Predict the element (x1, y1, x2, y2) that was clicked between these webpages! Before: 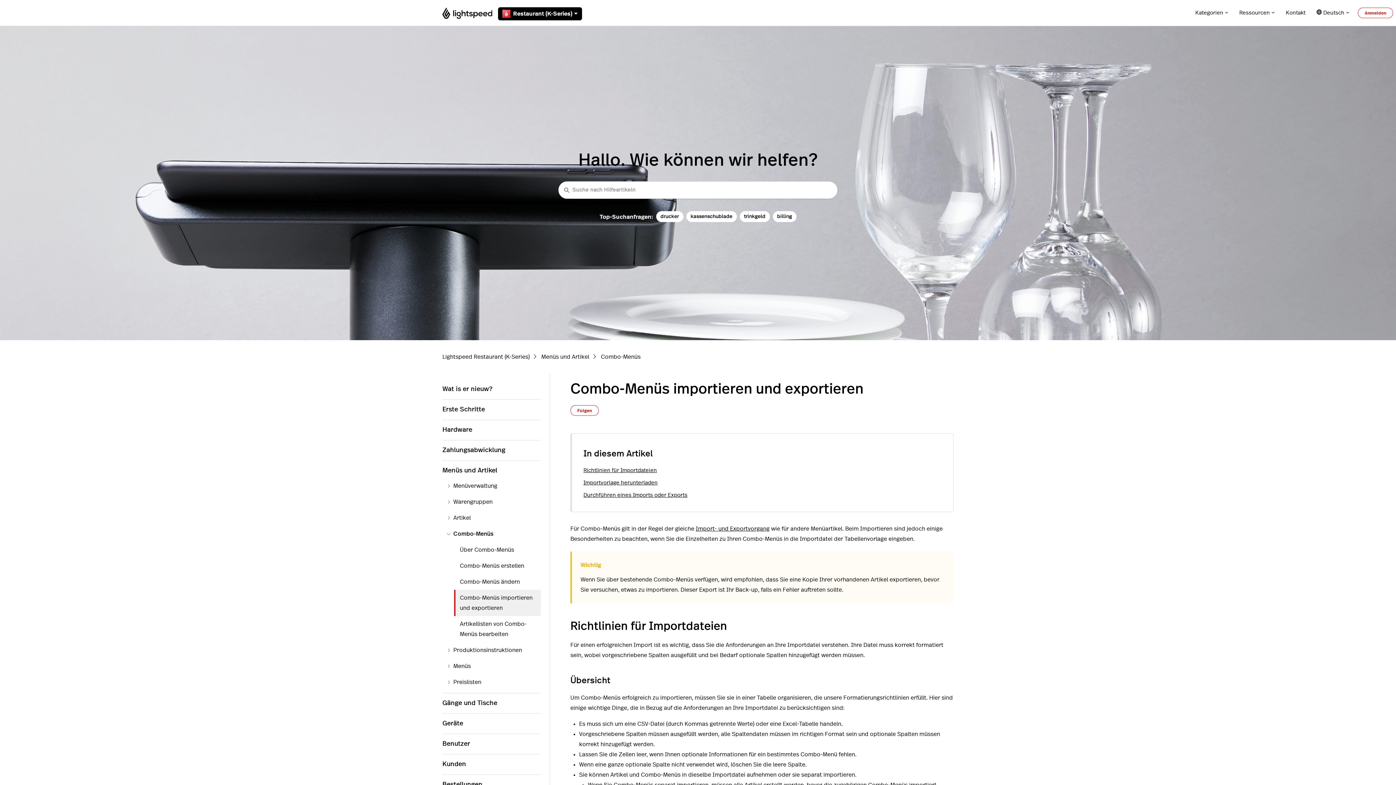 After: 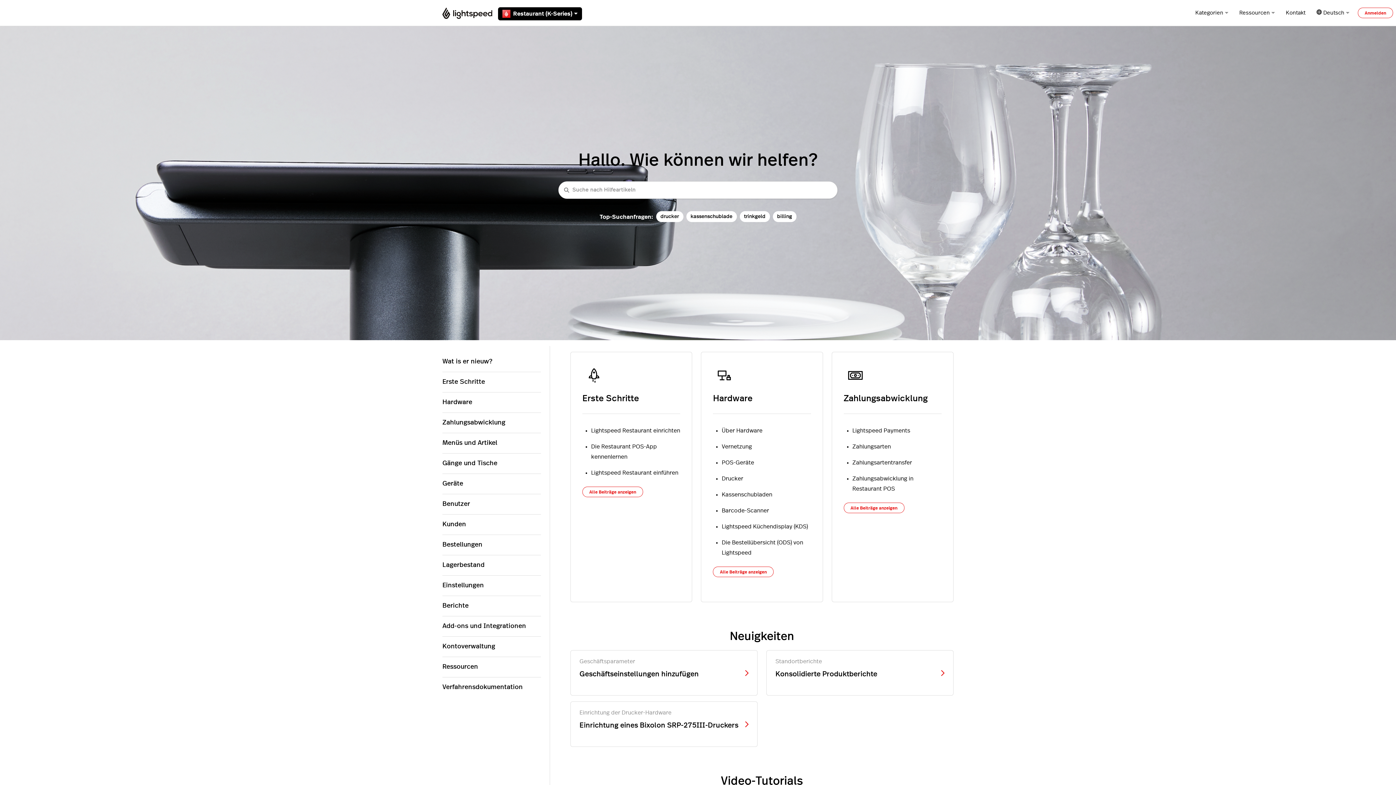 Action: bbox: (442, 7, 492, 18)